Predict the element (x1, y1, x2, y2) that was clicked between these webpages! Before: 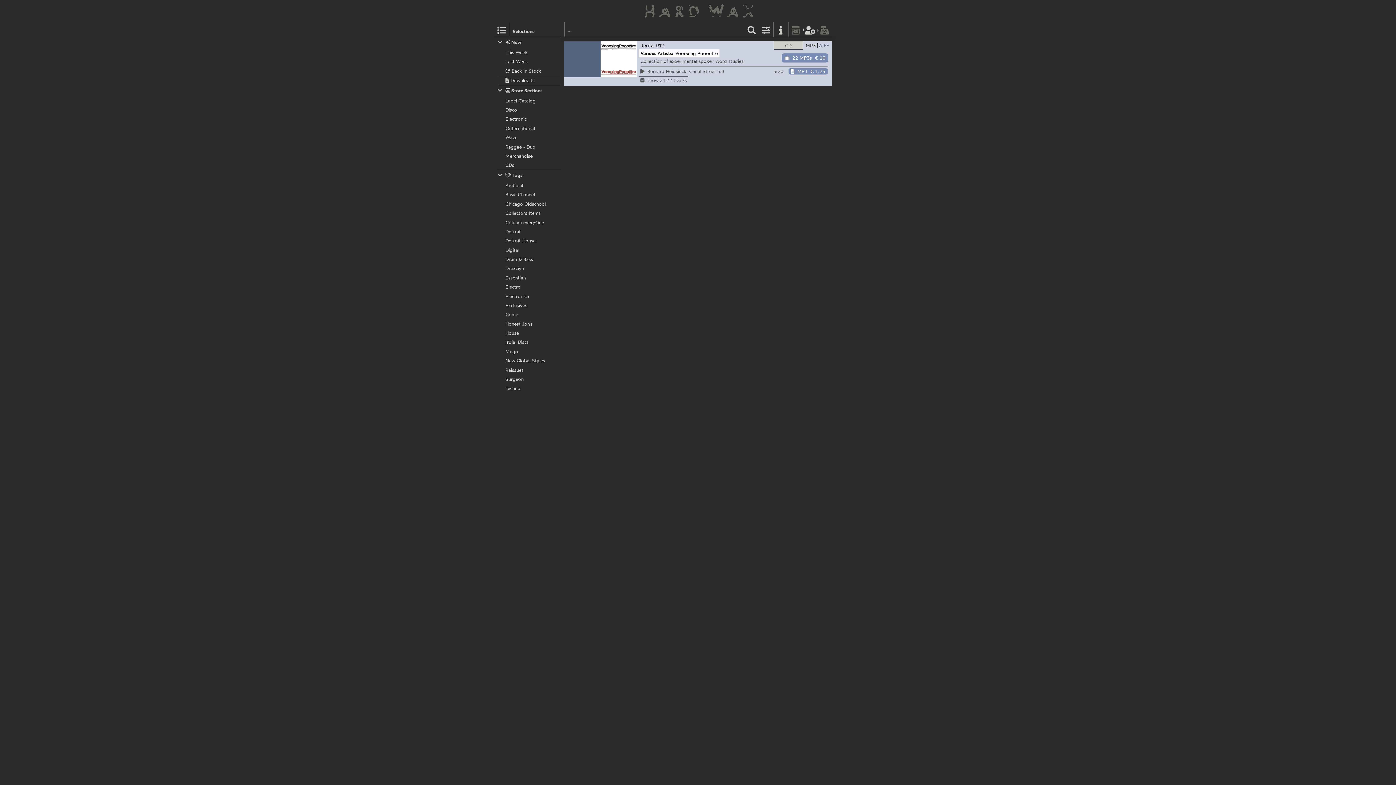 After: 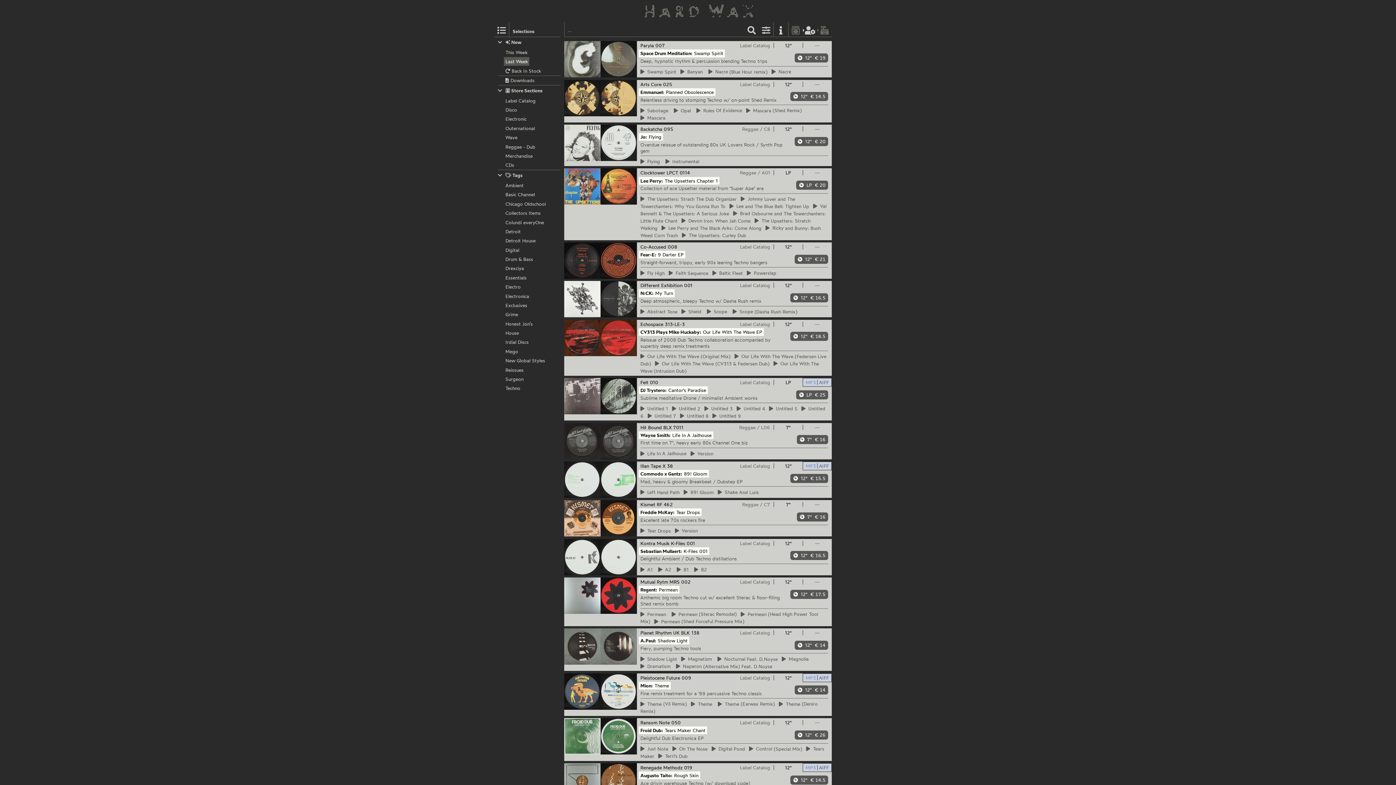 Action: label: Last Week bbox: (498, 58, 560, 65)